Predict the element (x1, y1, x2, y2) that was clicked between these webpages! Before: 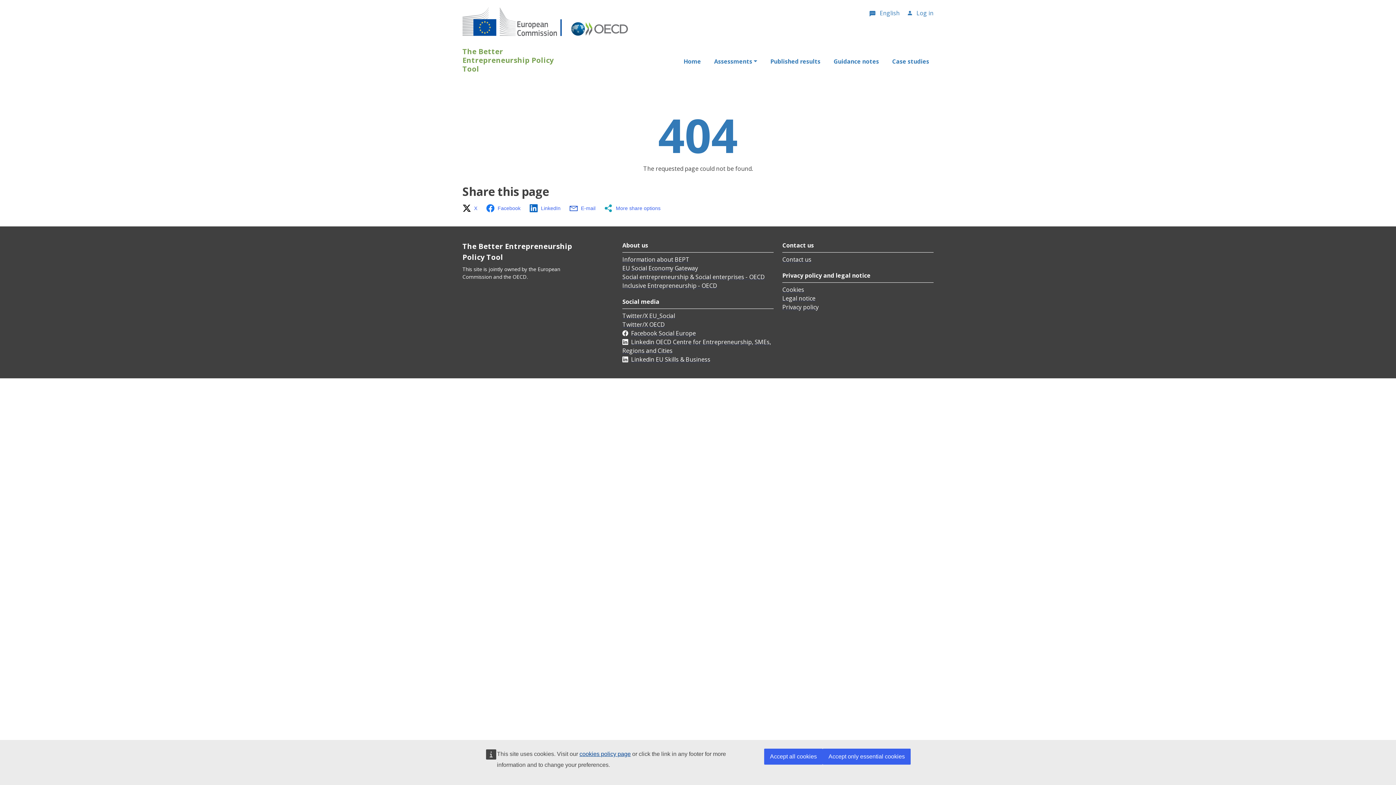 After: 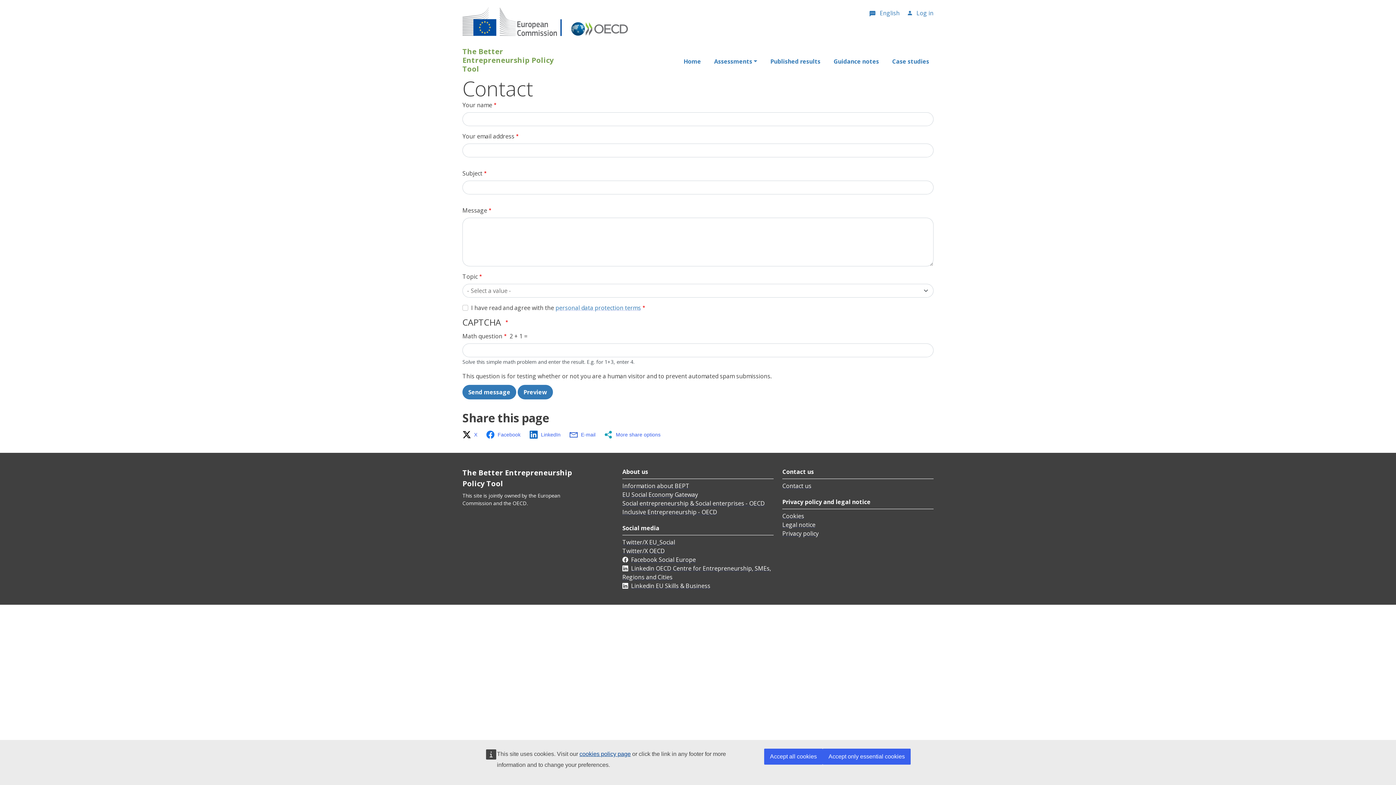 Action: label: Contact us bbox: (782, 255, 811, 263)